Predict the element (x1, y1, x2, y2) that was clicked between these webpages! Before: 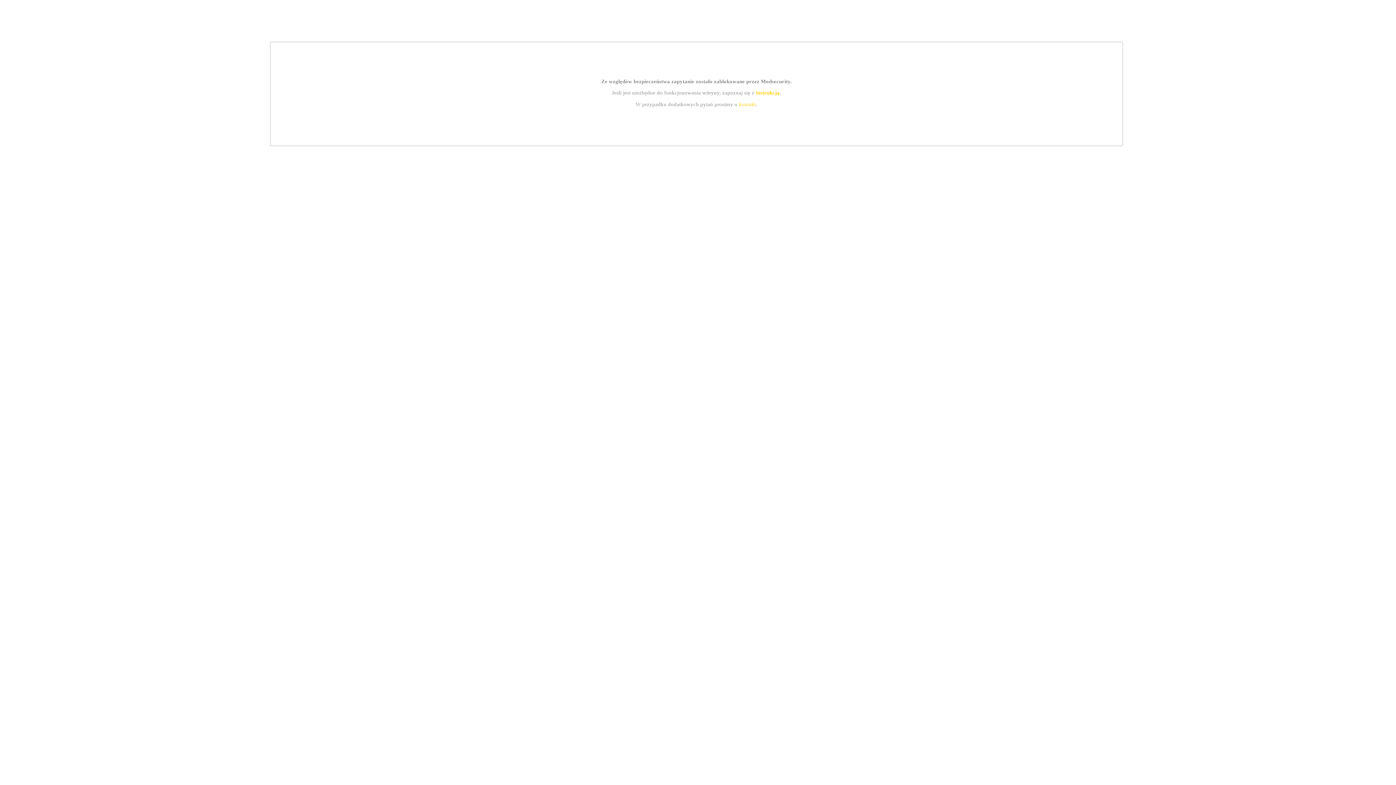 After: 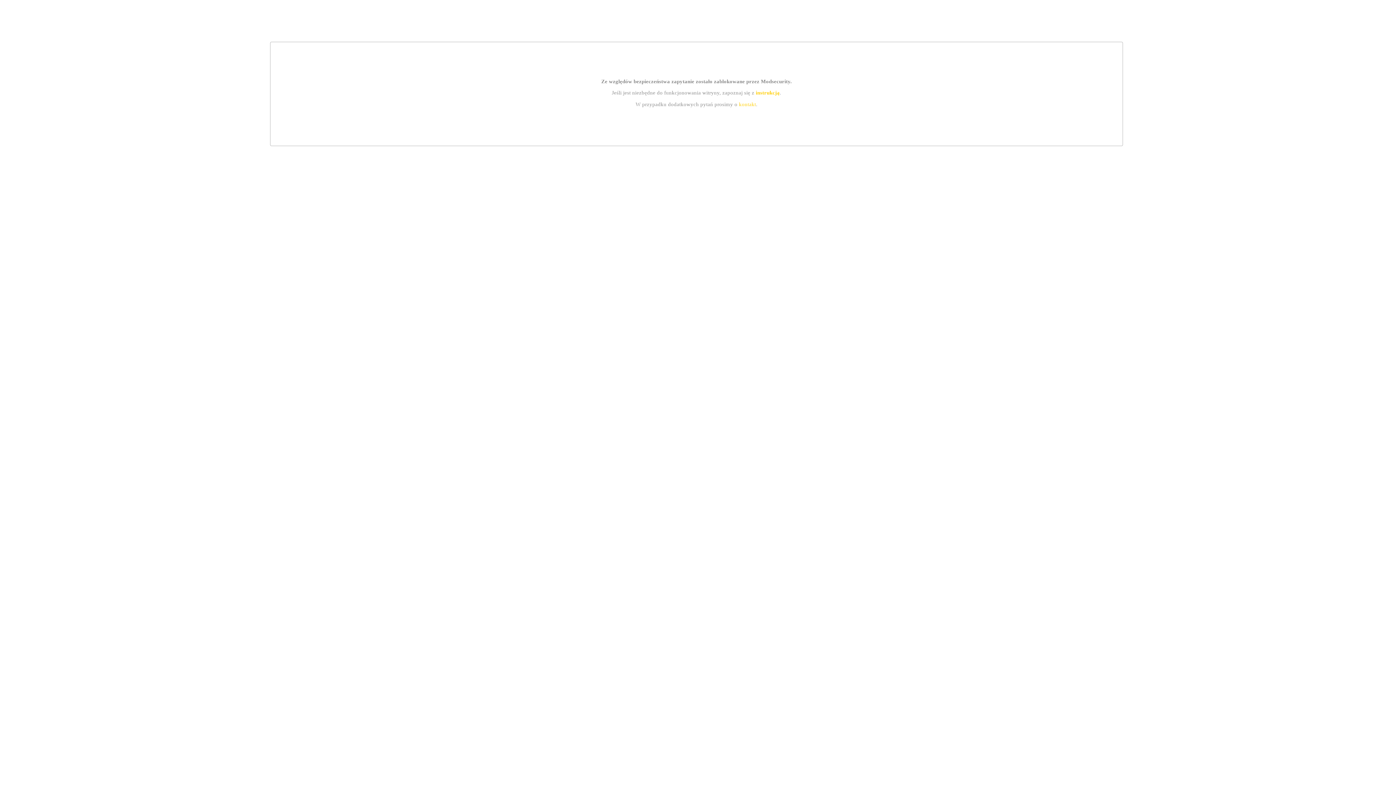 Action: bbox: (739, 101, 756, 107) label: kontakt